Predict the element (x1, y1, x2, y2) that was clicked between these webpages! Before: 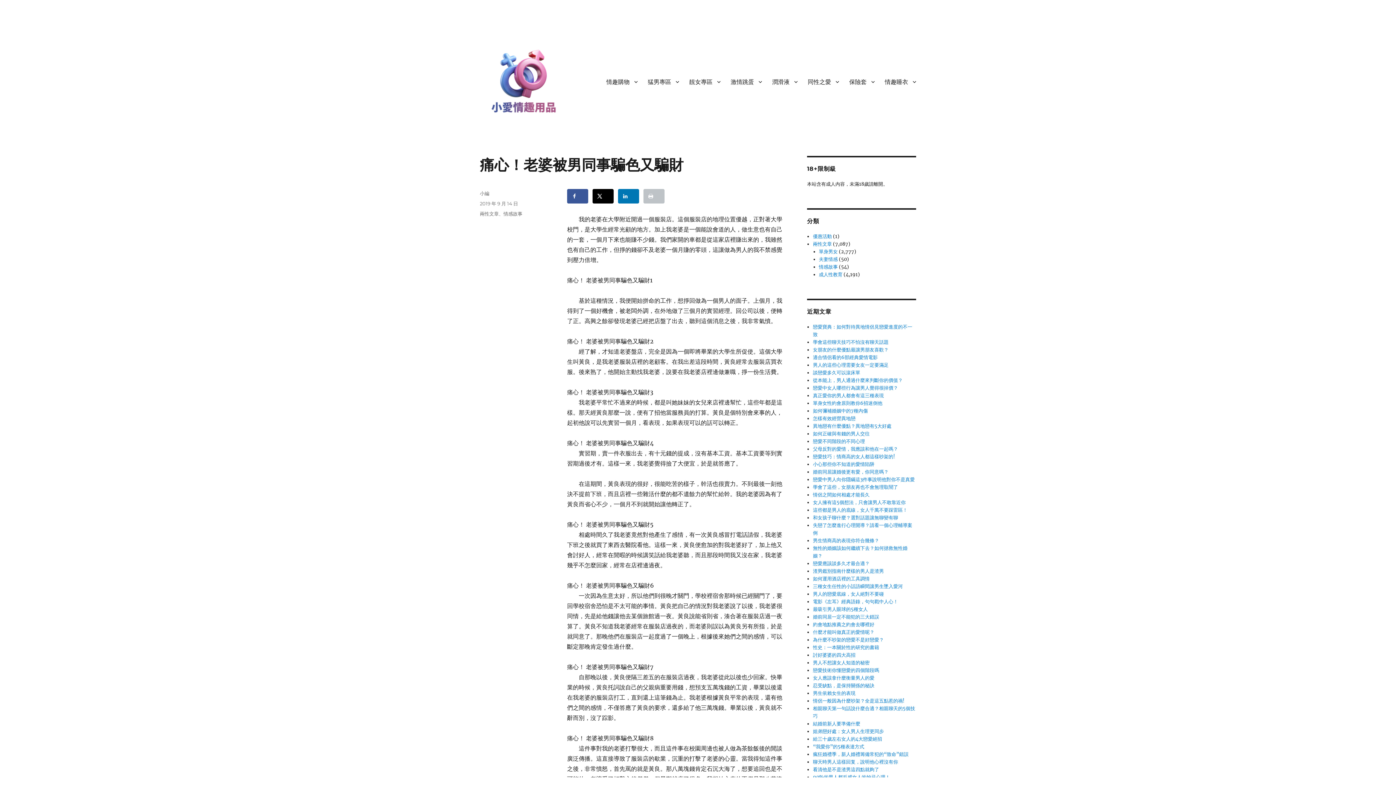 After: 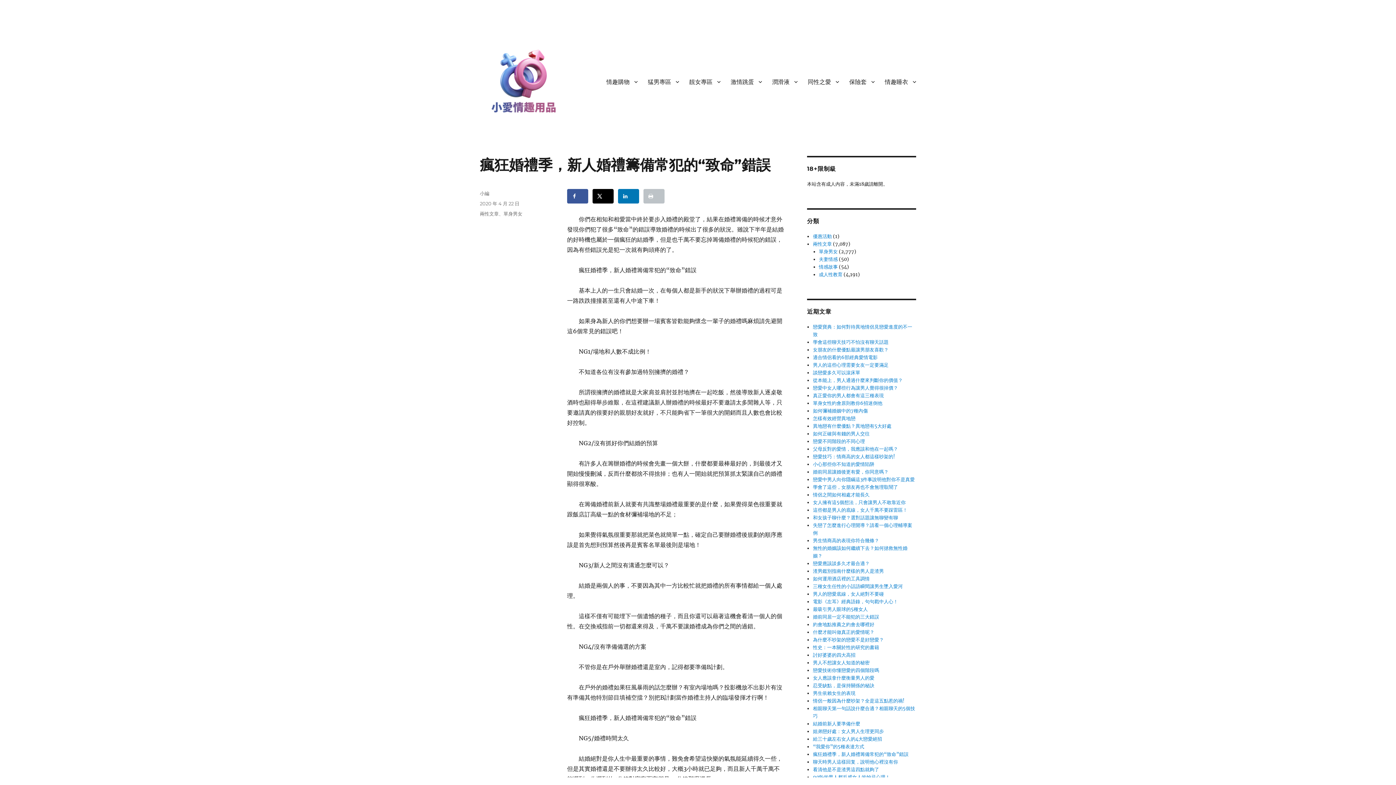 Action: label: 瘋狂婚禮季，新人婚禮籌備常犯的“致命”錯誤 bbox: (813, 751, 908, 757)